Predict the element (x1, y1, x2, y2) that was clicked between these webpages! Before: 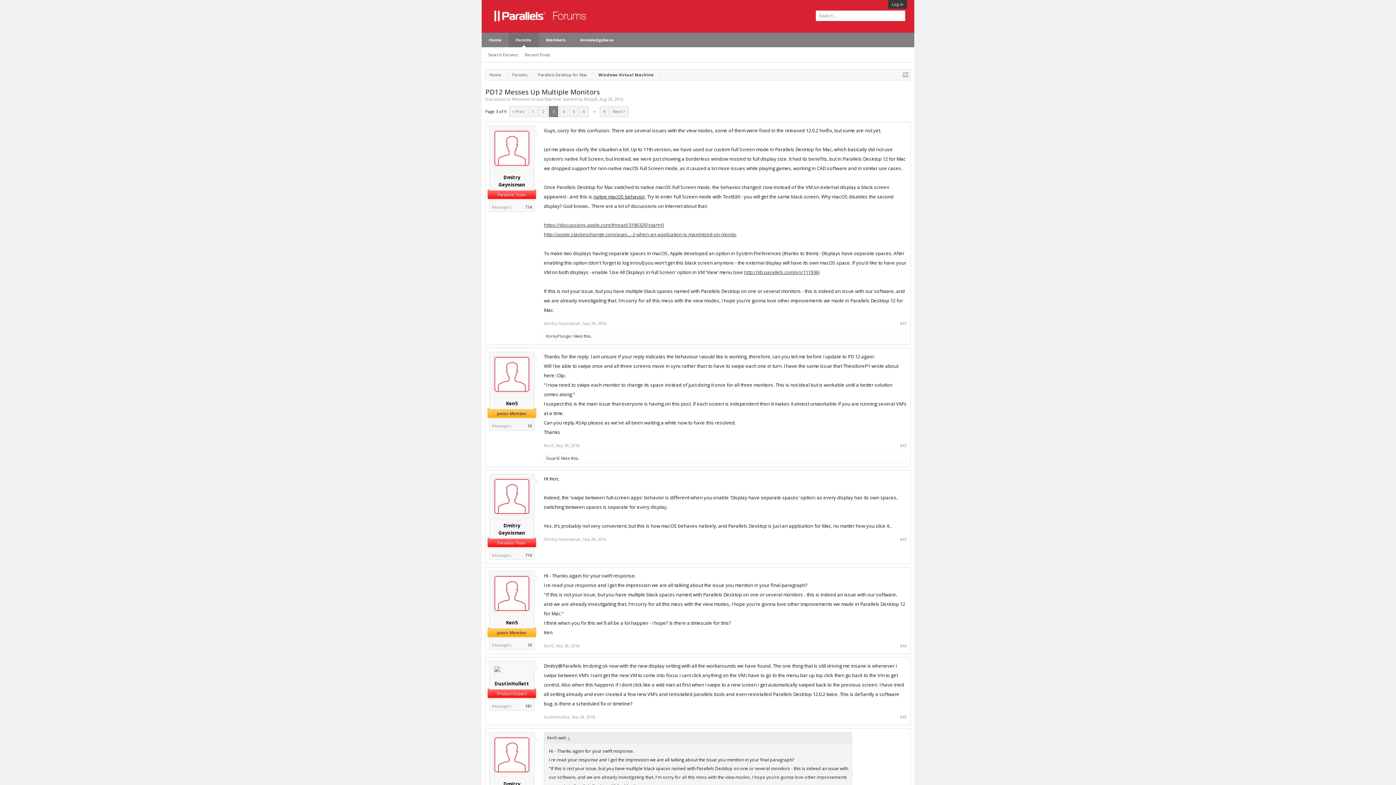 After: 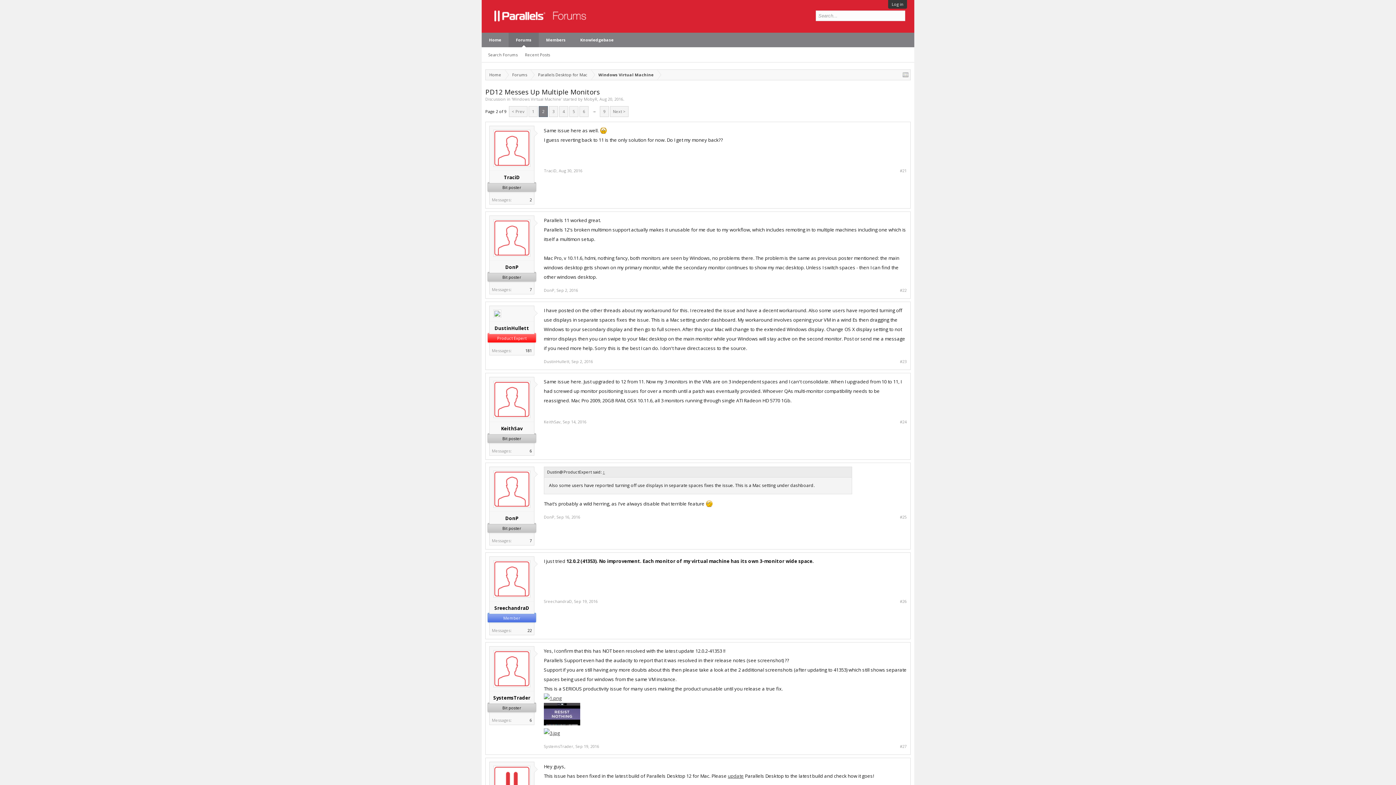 Action: label: < Prev bbox: (509, 106, 527, 117)